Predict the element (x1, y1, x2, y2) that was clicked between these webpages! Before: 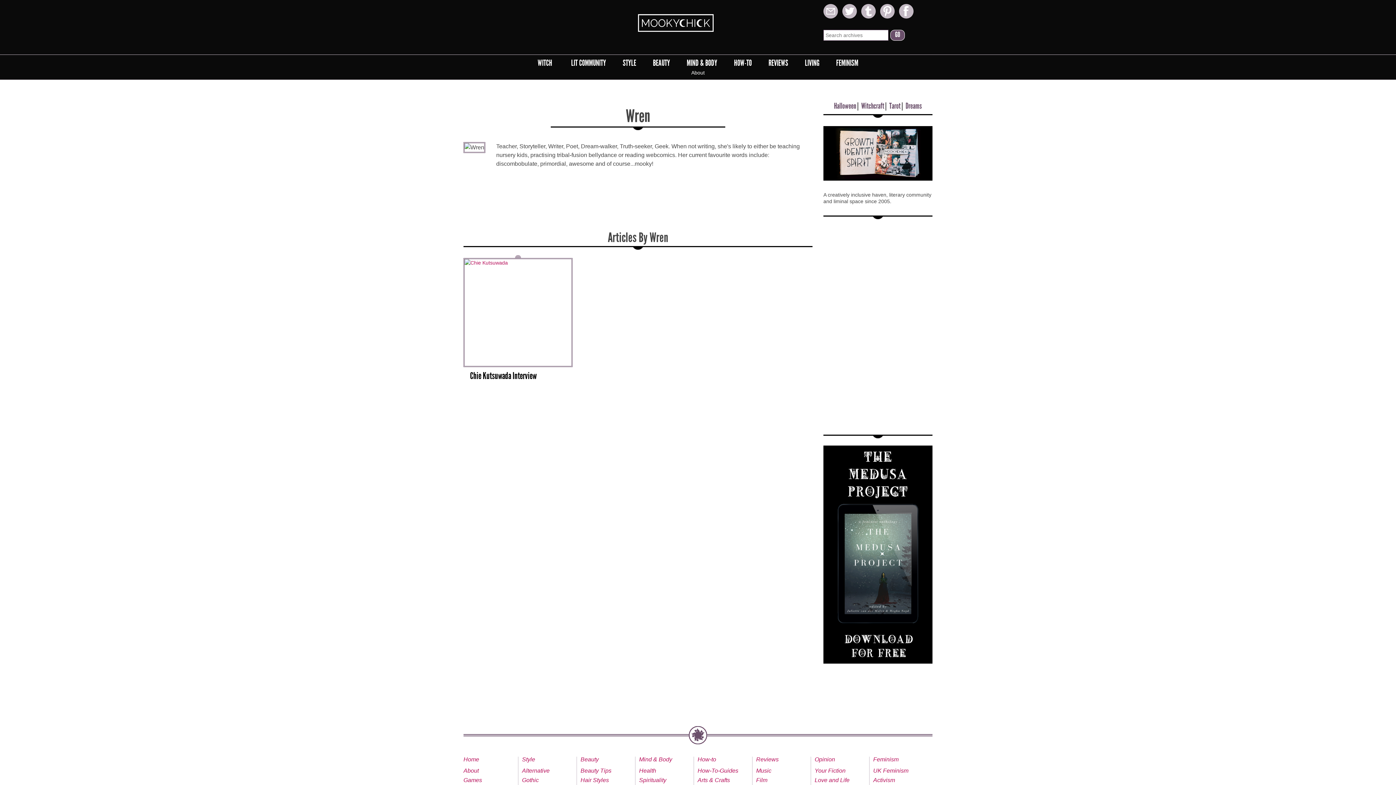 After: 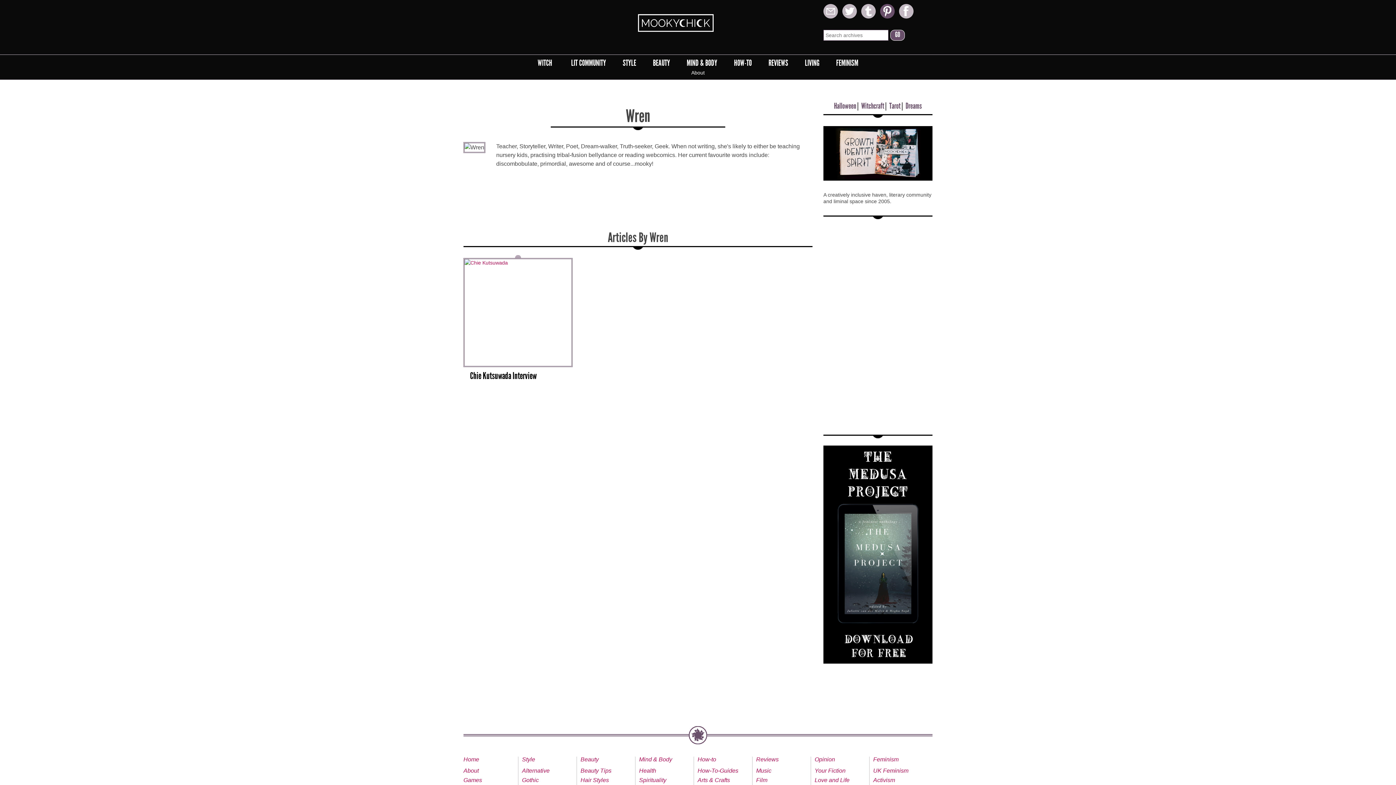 Action: label: PINTEREST bbox: (880, 4, 894, 18)